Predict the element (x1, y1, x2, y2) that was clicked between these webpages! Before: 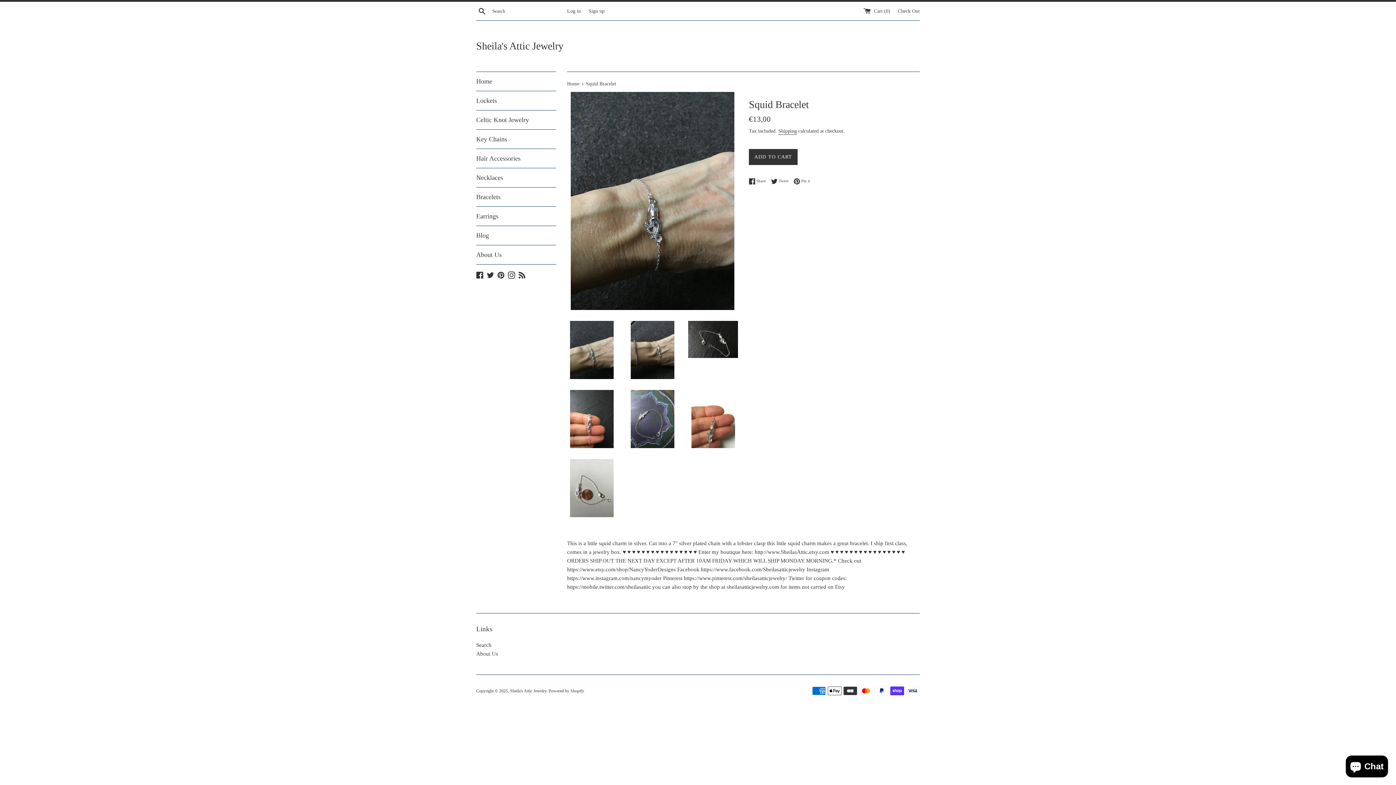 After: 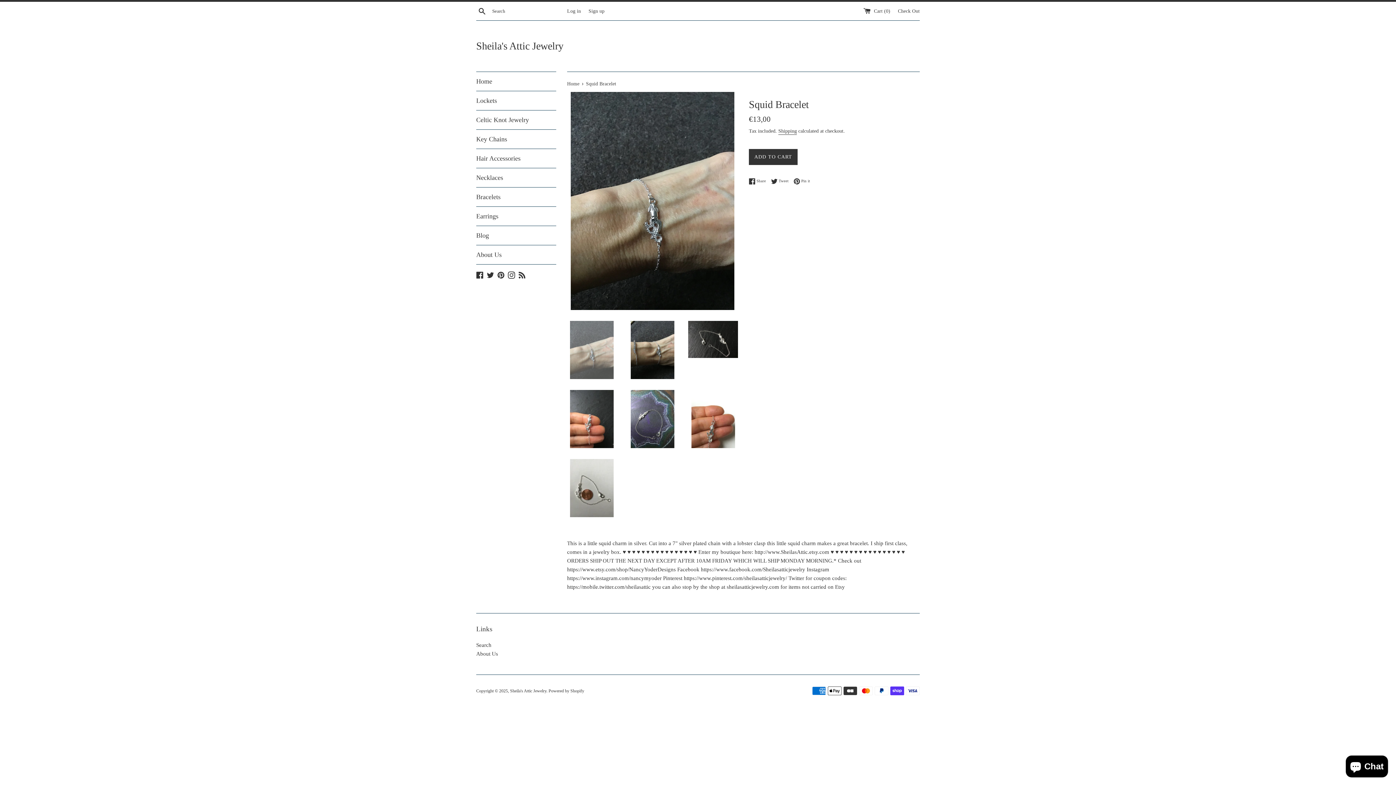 Action: bbox: (567, 321, 616, 379)